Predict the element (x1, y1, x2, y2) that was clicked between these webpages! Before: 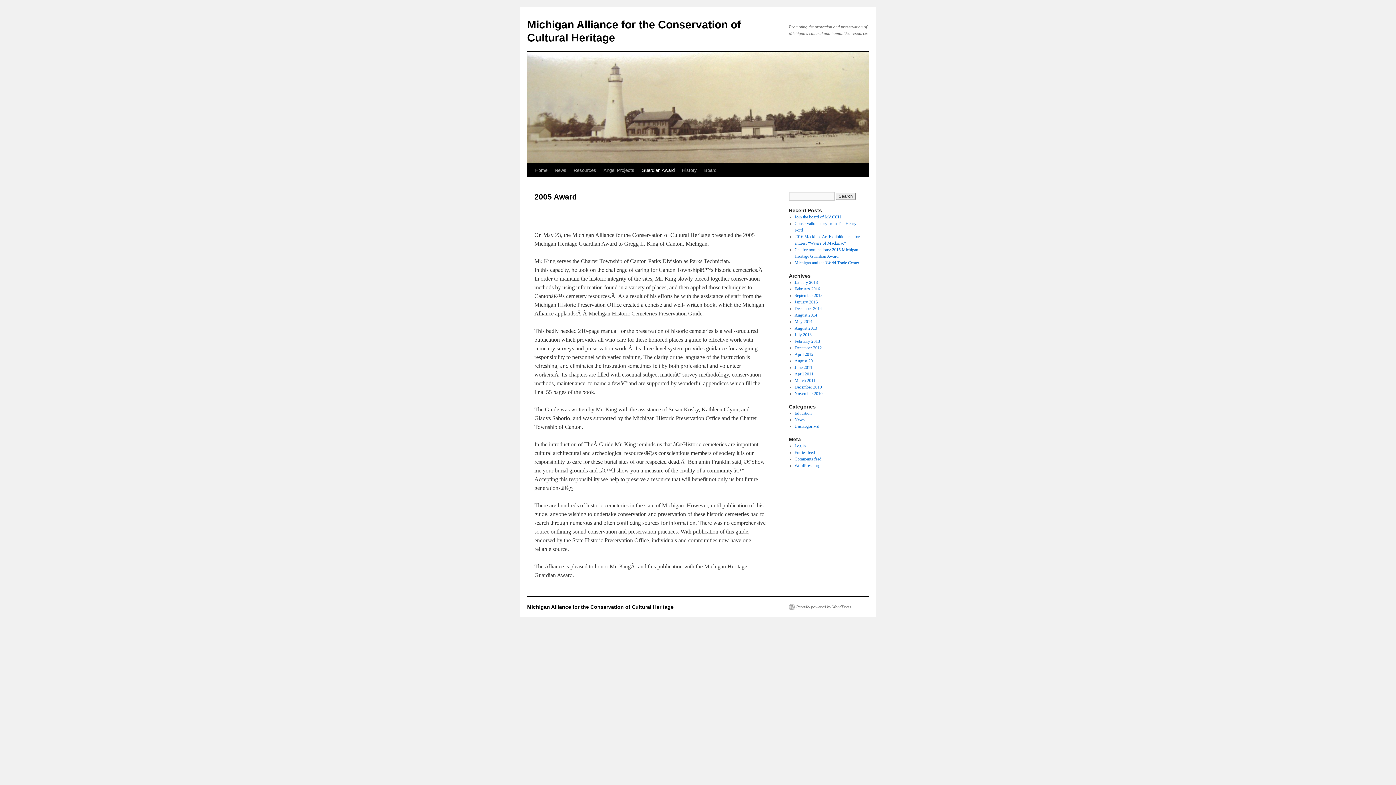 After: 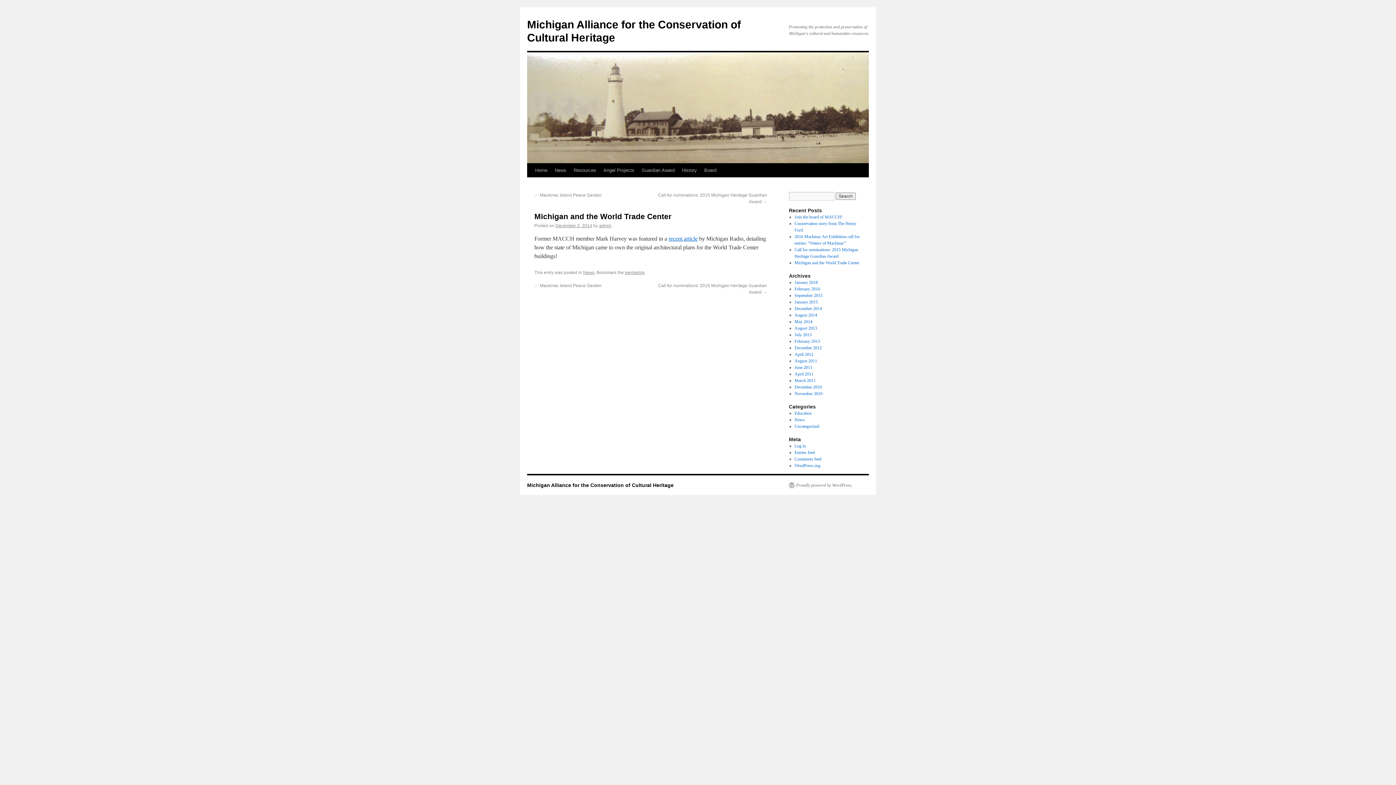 Action: bbox: (794, 260, 859, 265) label: Michigan and the World Trade Center